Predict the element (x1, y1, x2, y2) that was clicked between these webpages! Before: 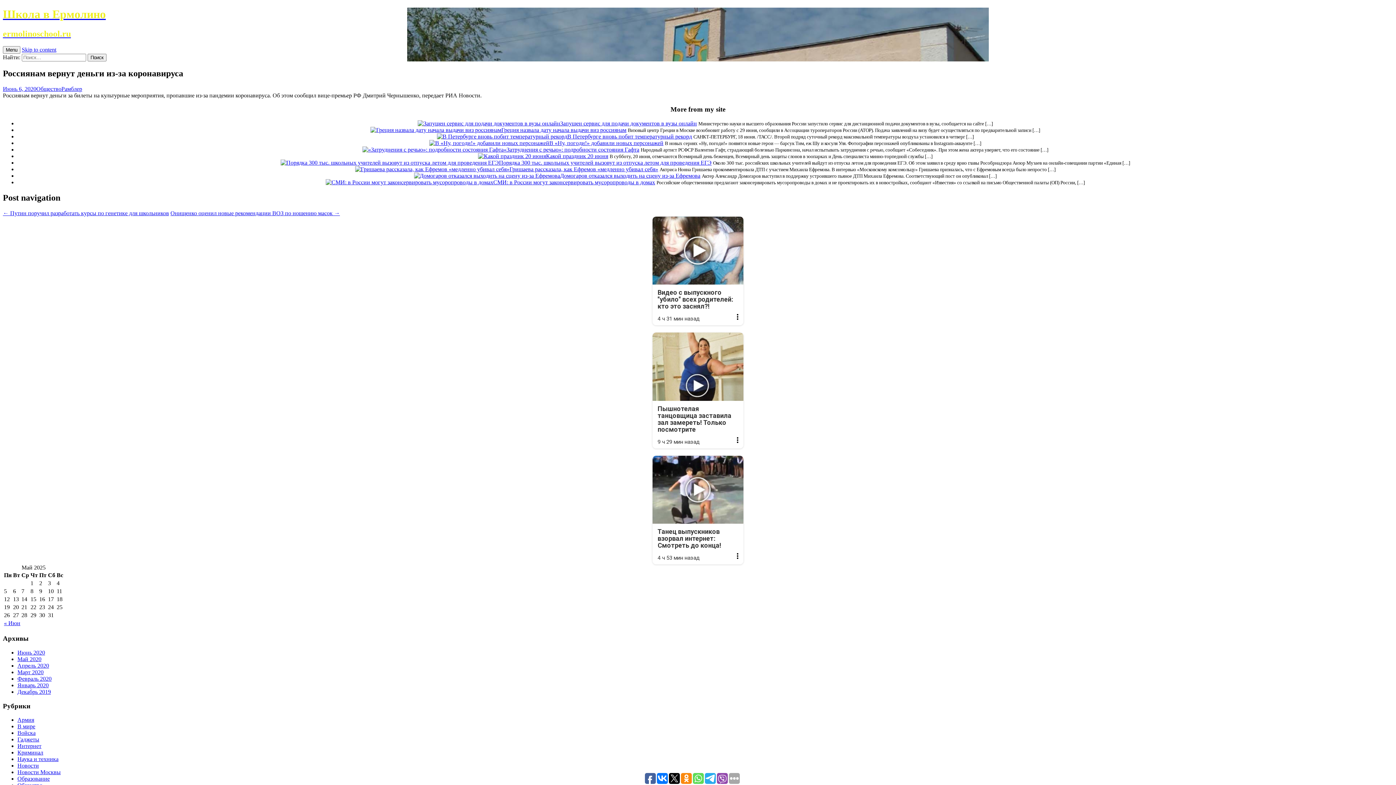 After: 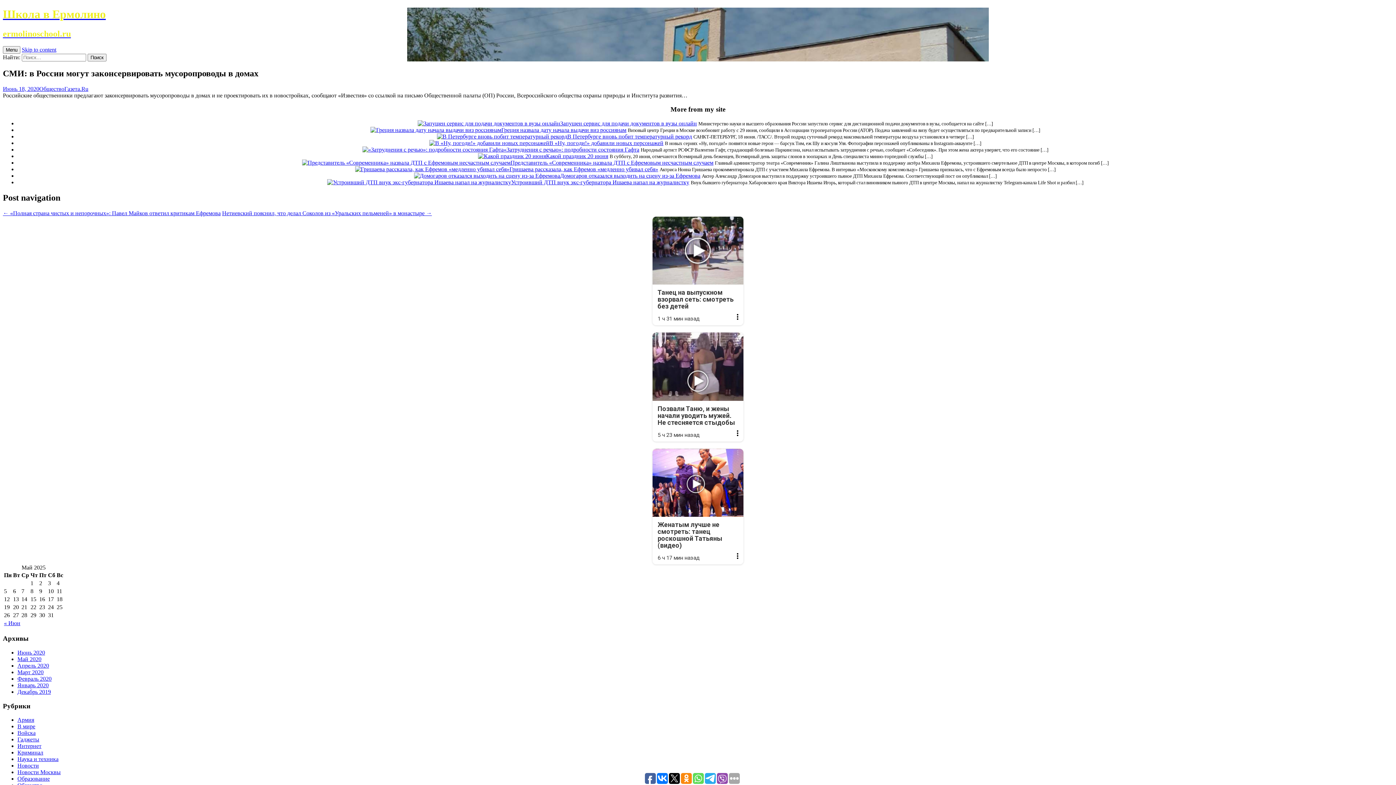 Action: bbox: (325, 179, 493, 185)